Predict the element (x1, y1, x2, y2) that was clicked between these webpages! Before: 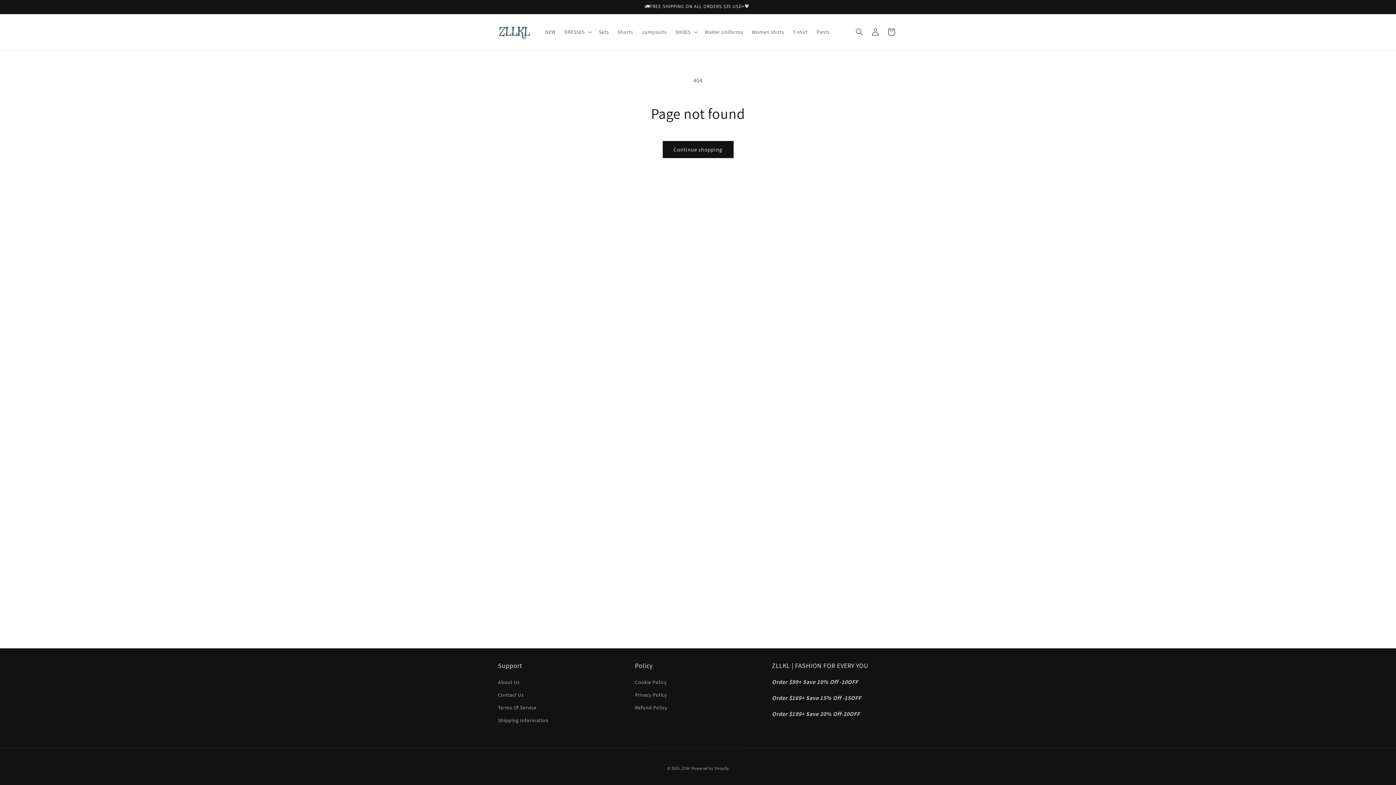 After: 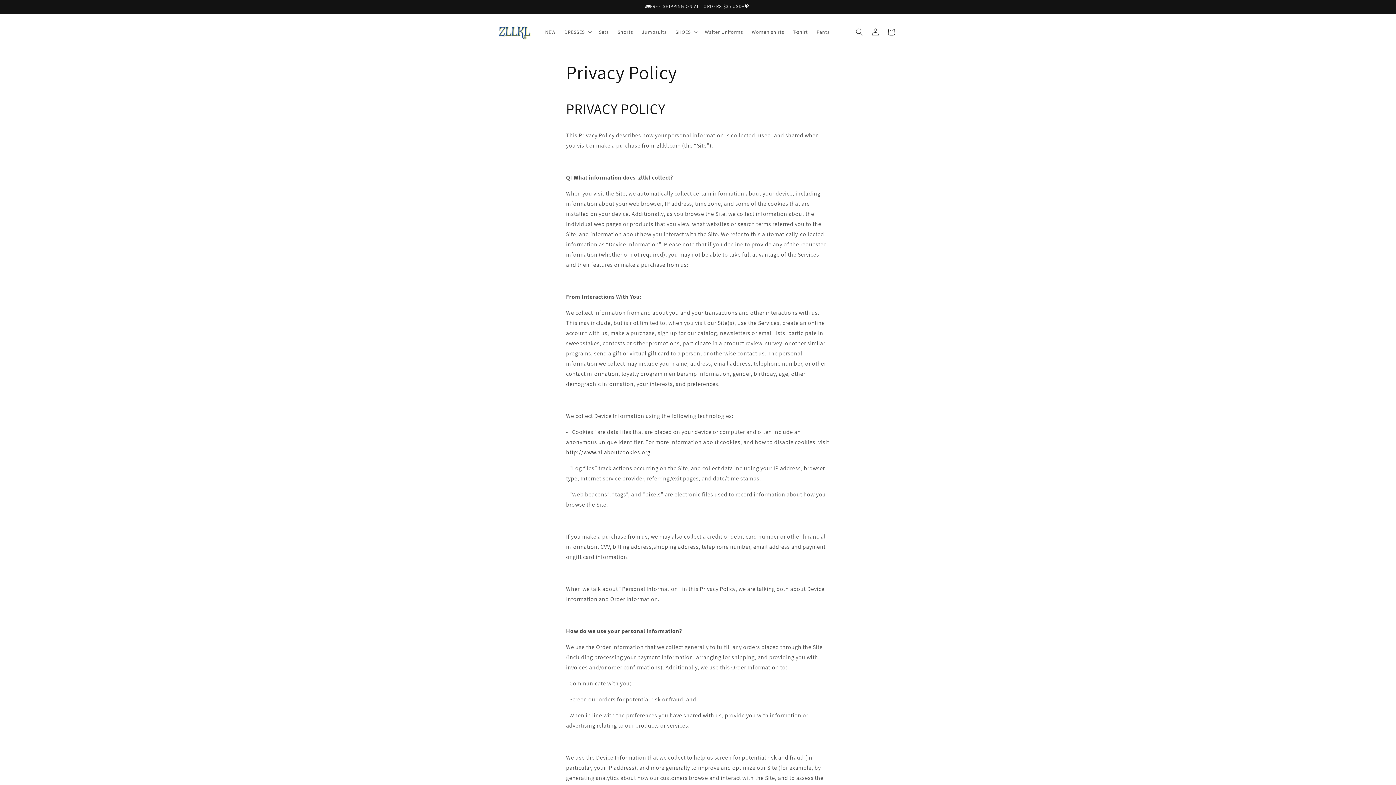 Action: bbox: (635, 689, 666, 701) label: Privacy Policy